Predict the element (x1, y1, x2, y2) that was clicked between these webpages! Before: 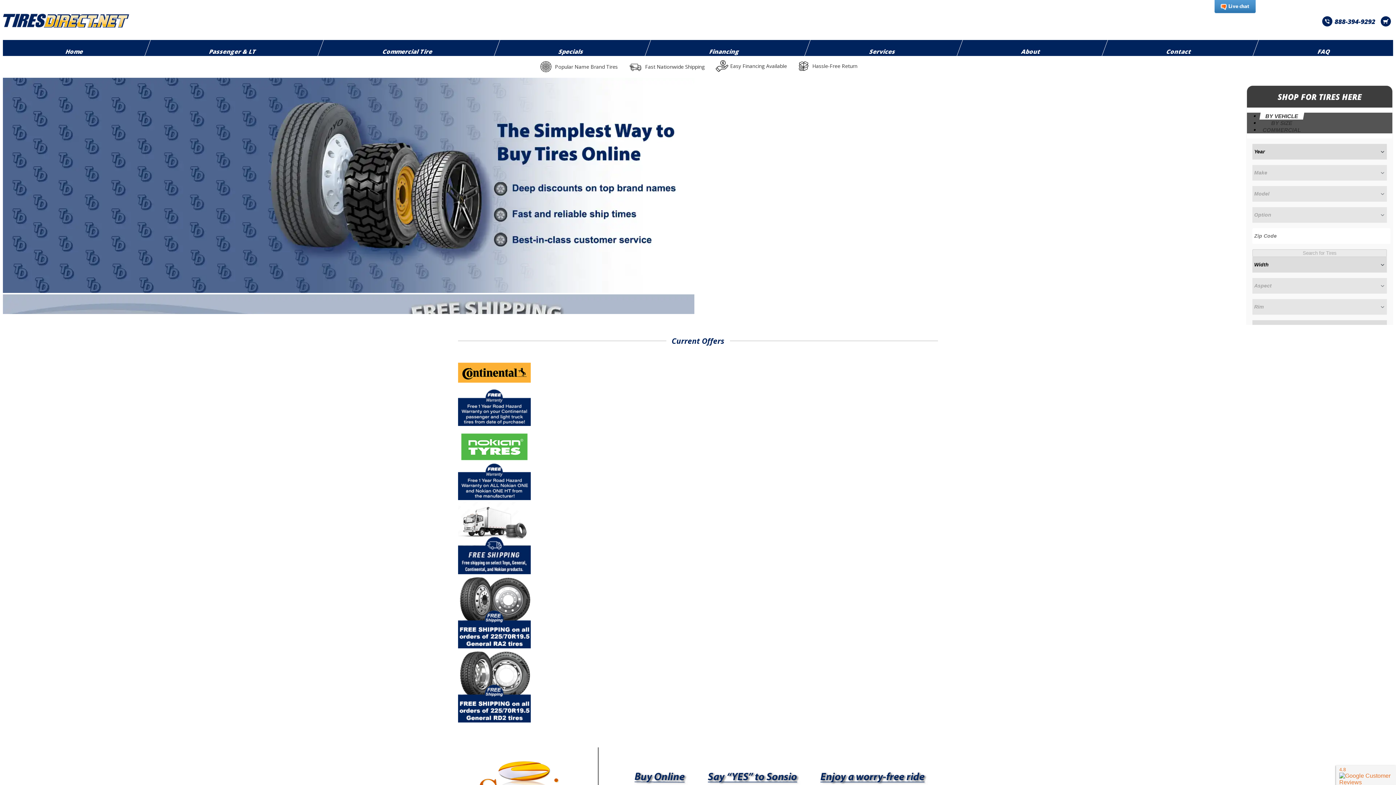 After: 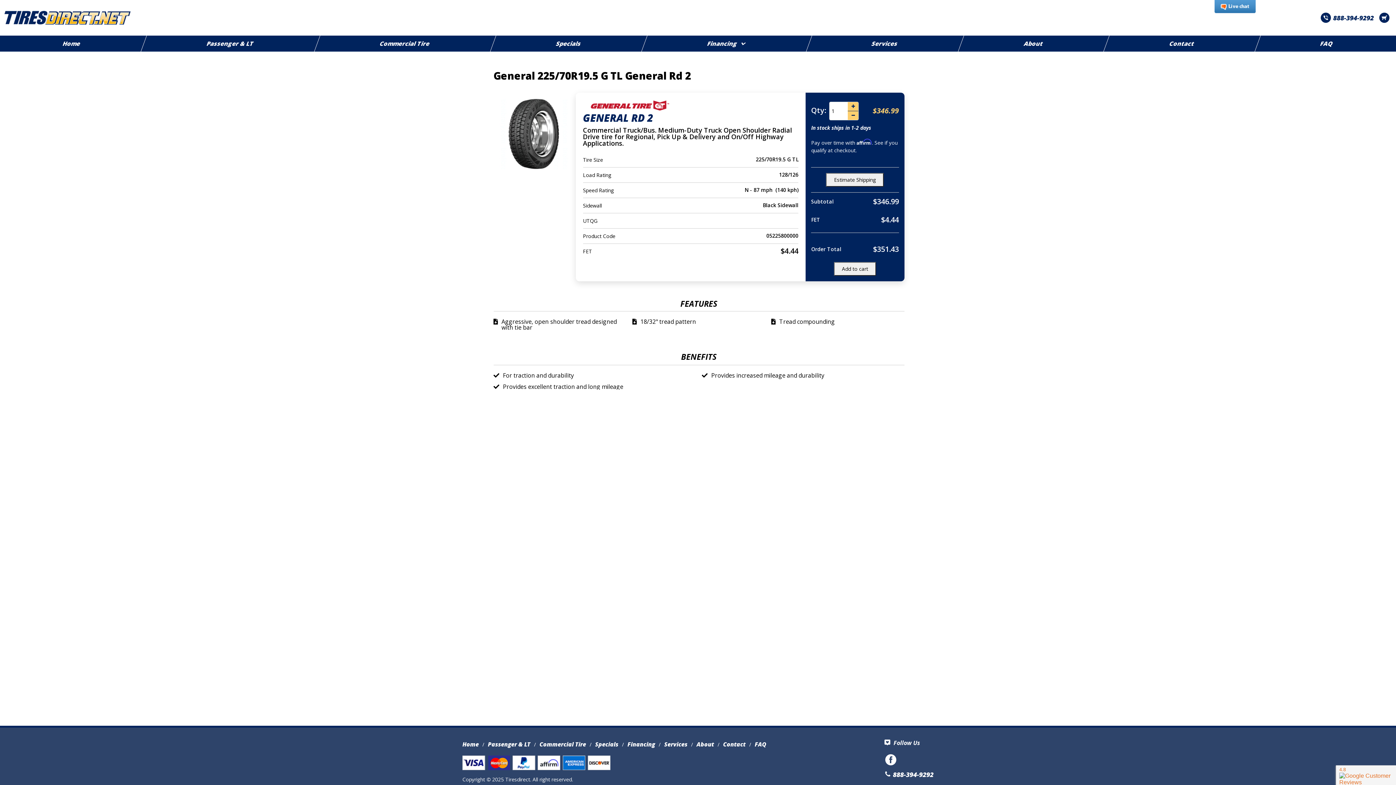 Action: bbox: (458, 717, 530, 724)